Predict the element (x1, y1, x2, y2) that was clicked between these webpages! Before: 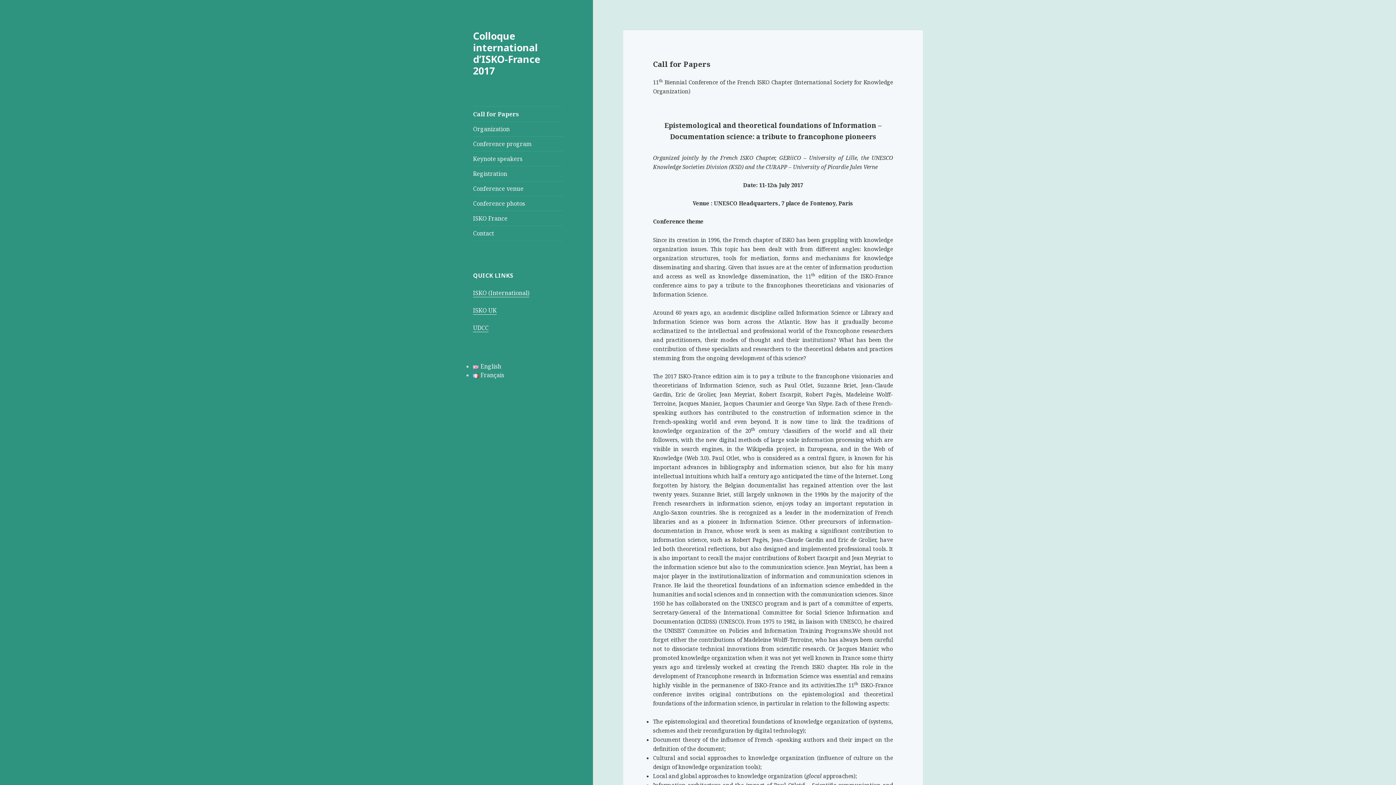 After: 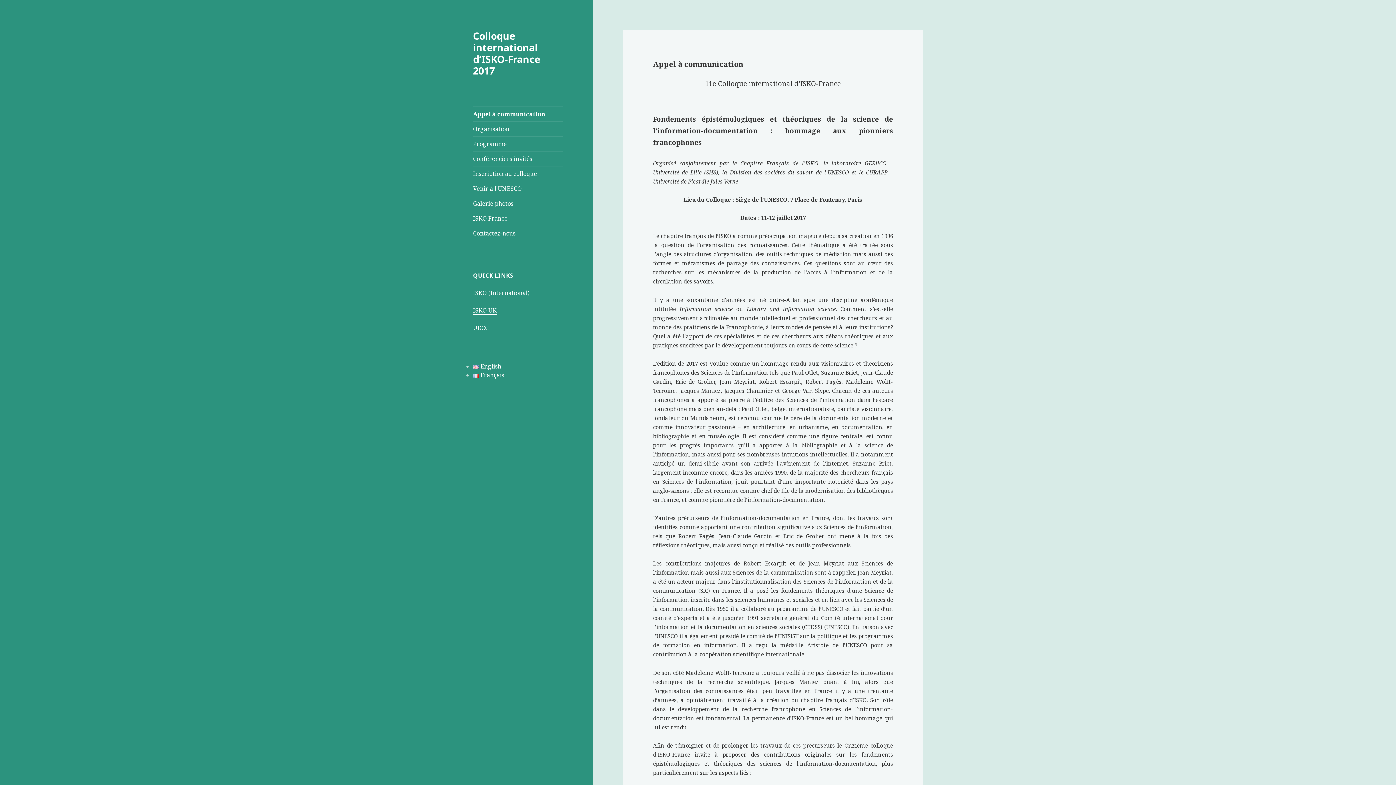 Action: label: Français bbox: (473, 371, 504, 379)